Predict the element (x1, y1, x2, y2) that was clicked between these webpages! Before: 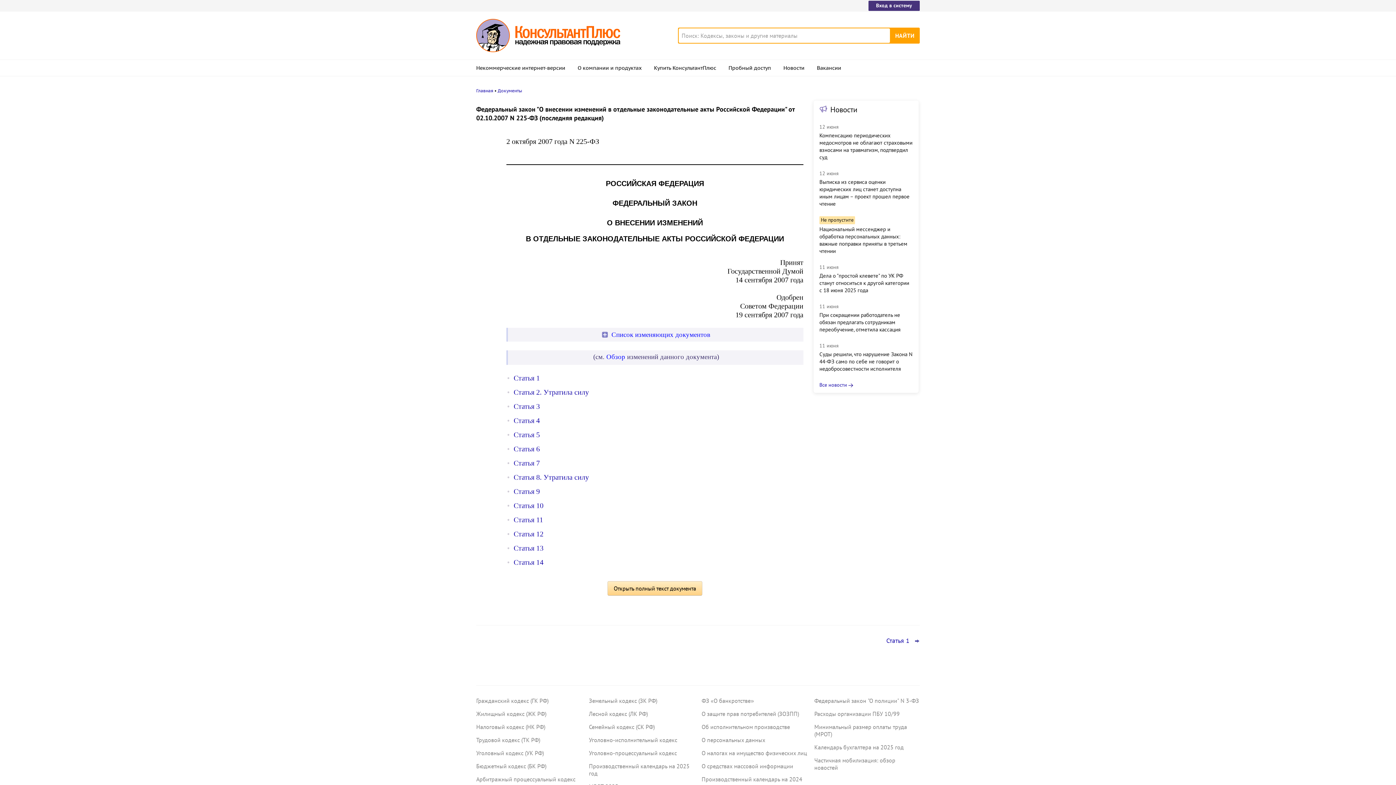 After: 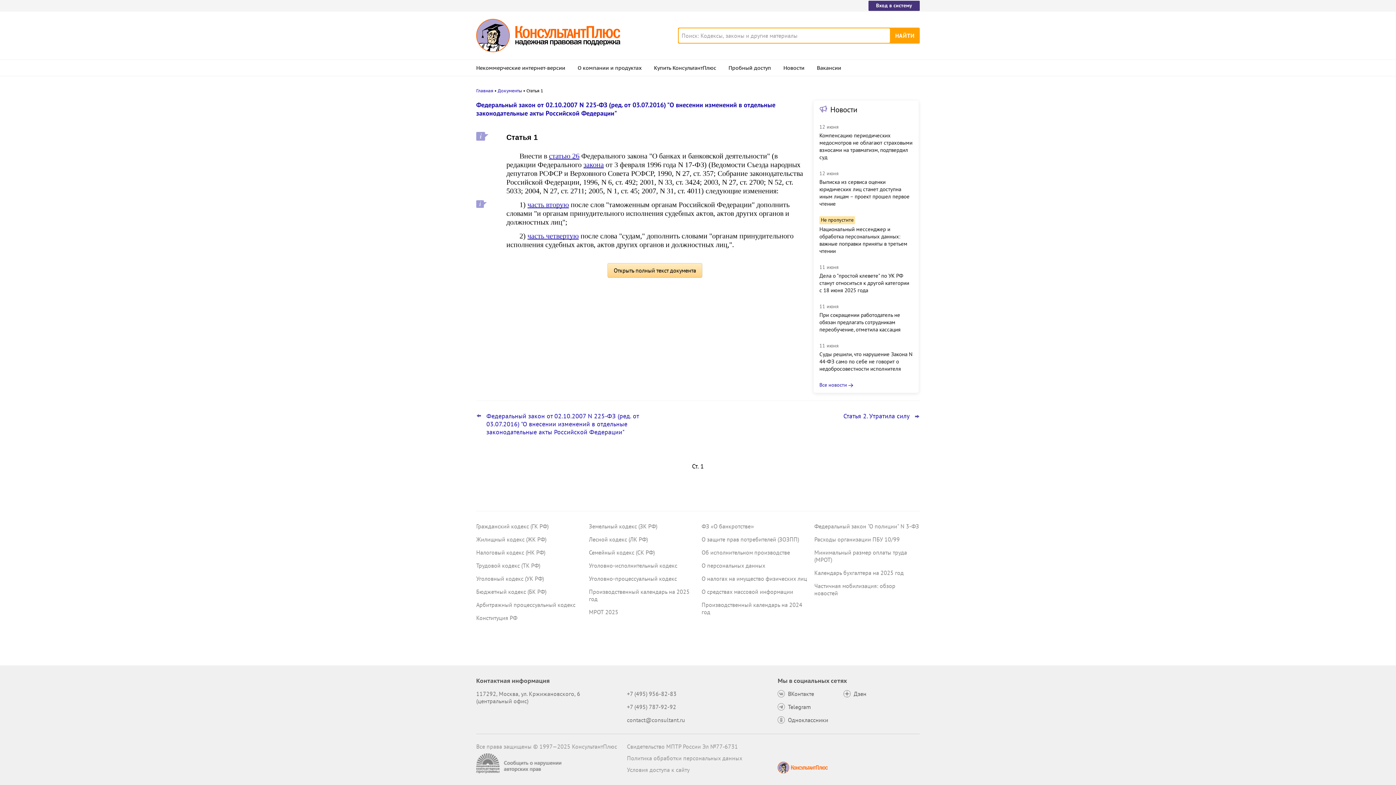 Action: bbox: (513, 374, 540, 382) label: Статья 1